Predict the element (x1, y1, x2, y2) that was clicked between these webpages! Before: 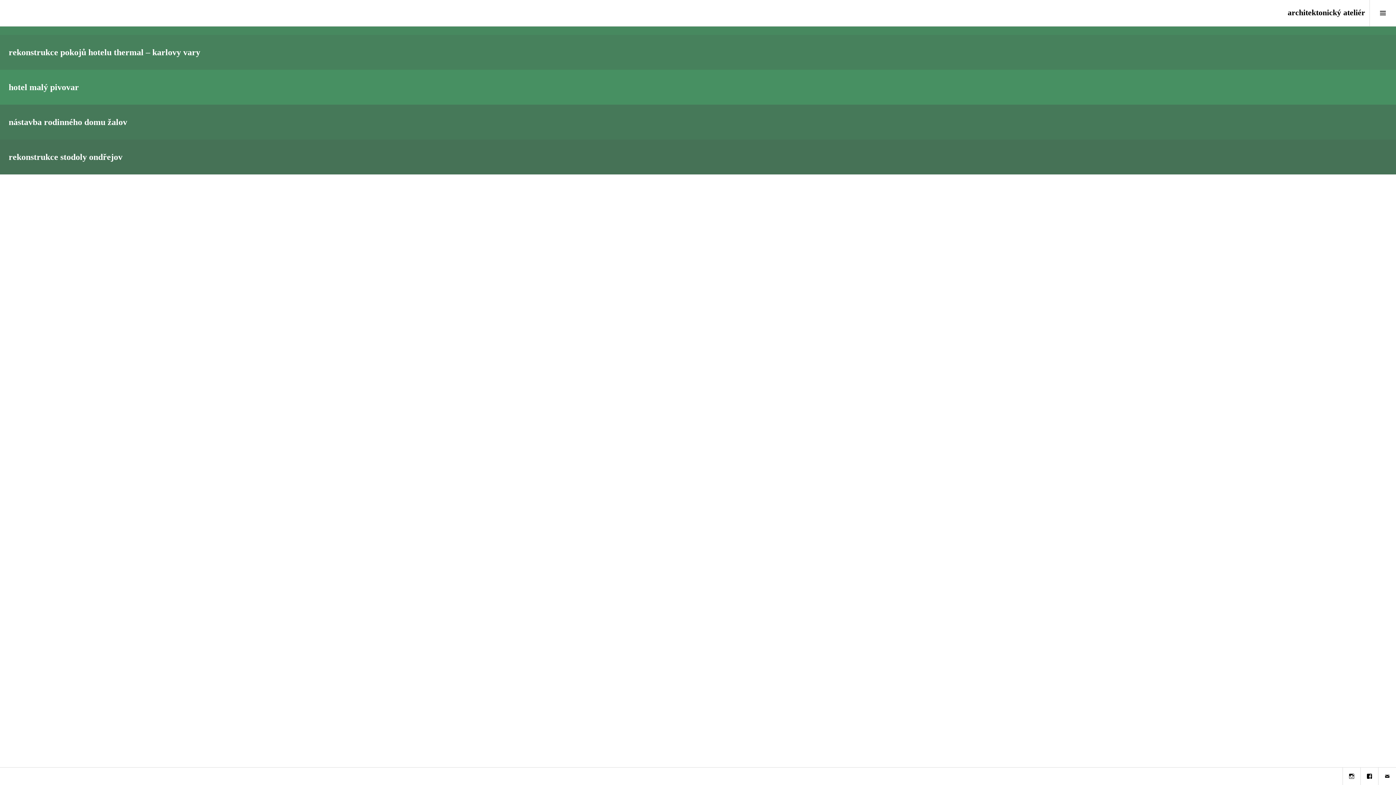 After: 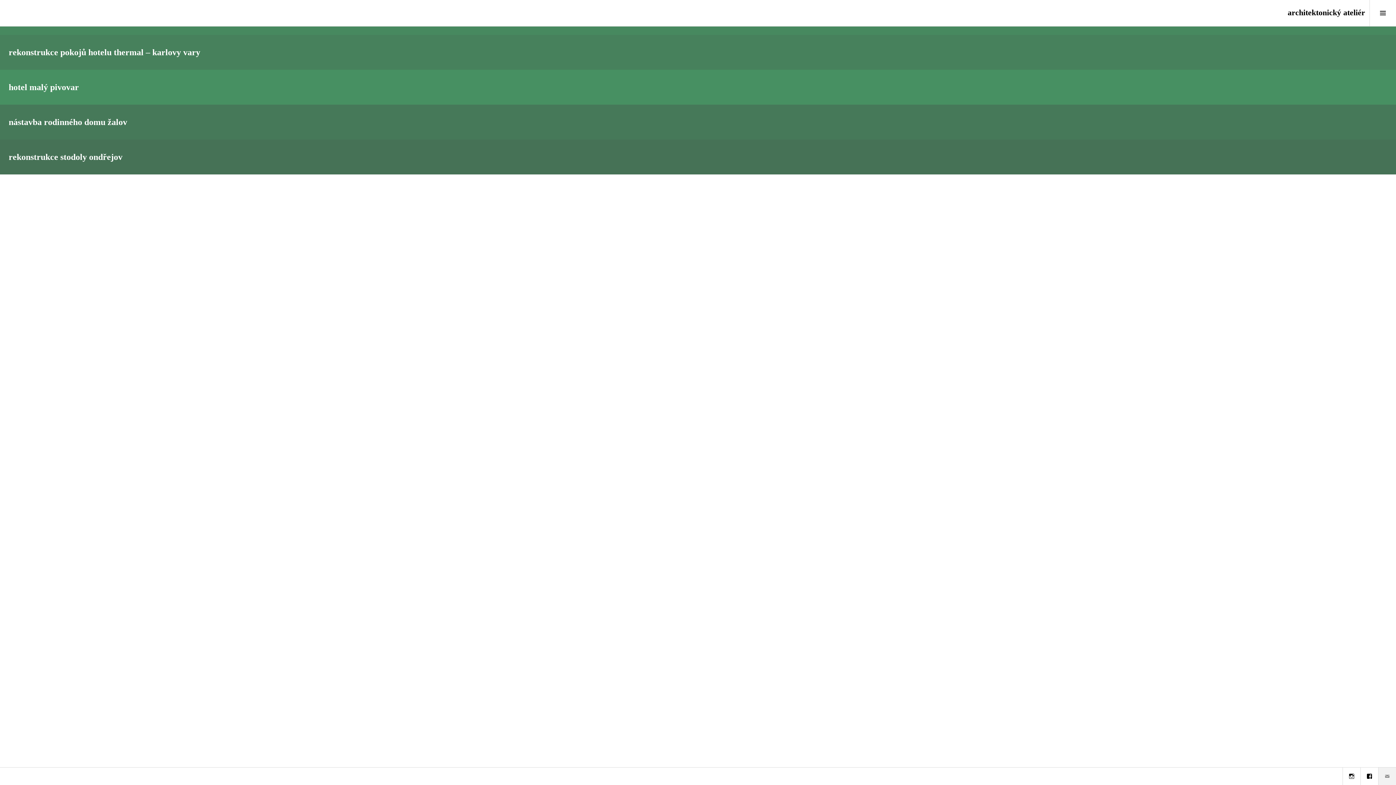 Action: bbox: (1378, 768, 1396, 785) label: jan@mackovic.cz